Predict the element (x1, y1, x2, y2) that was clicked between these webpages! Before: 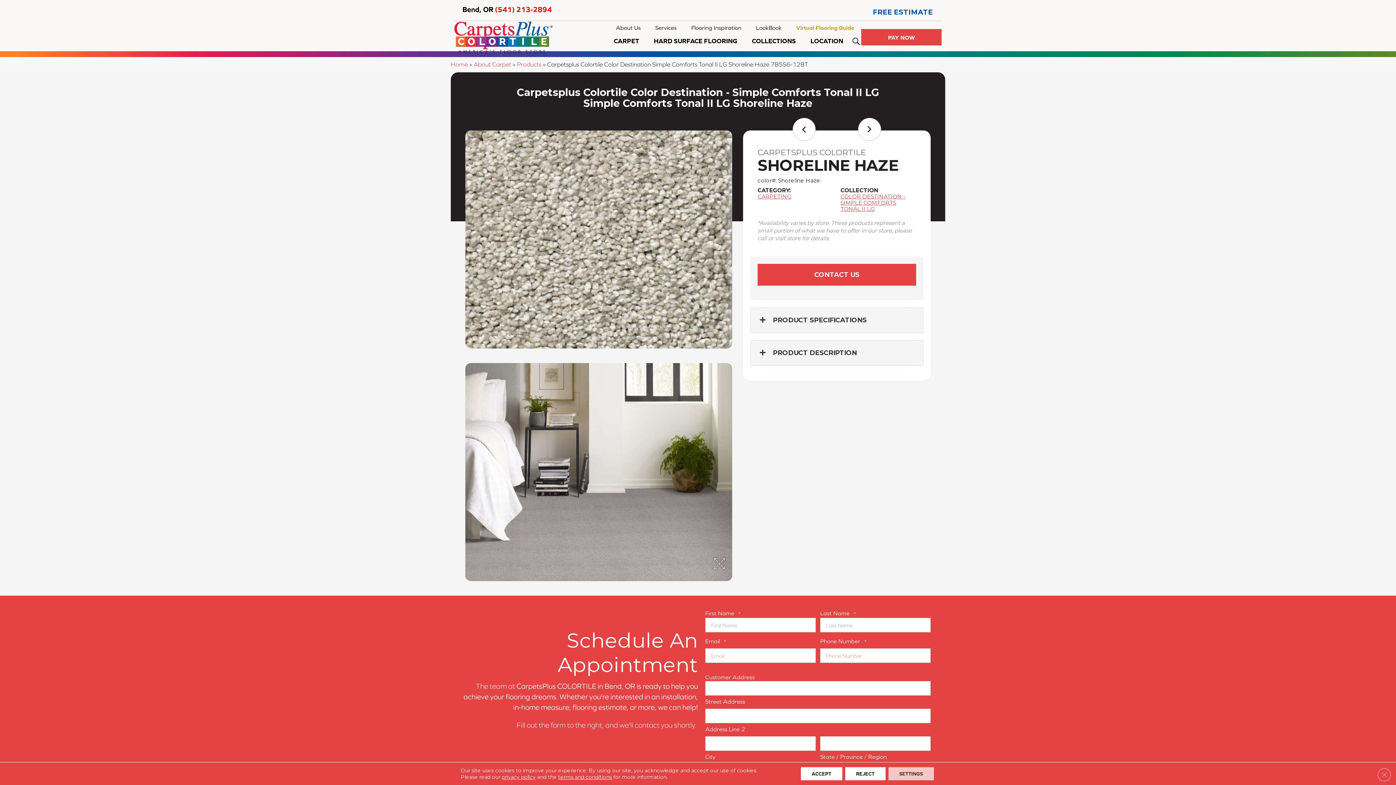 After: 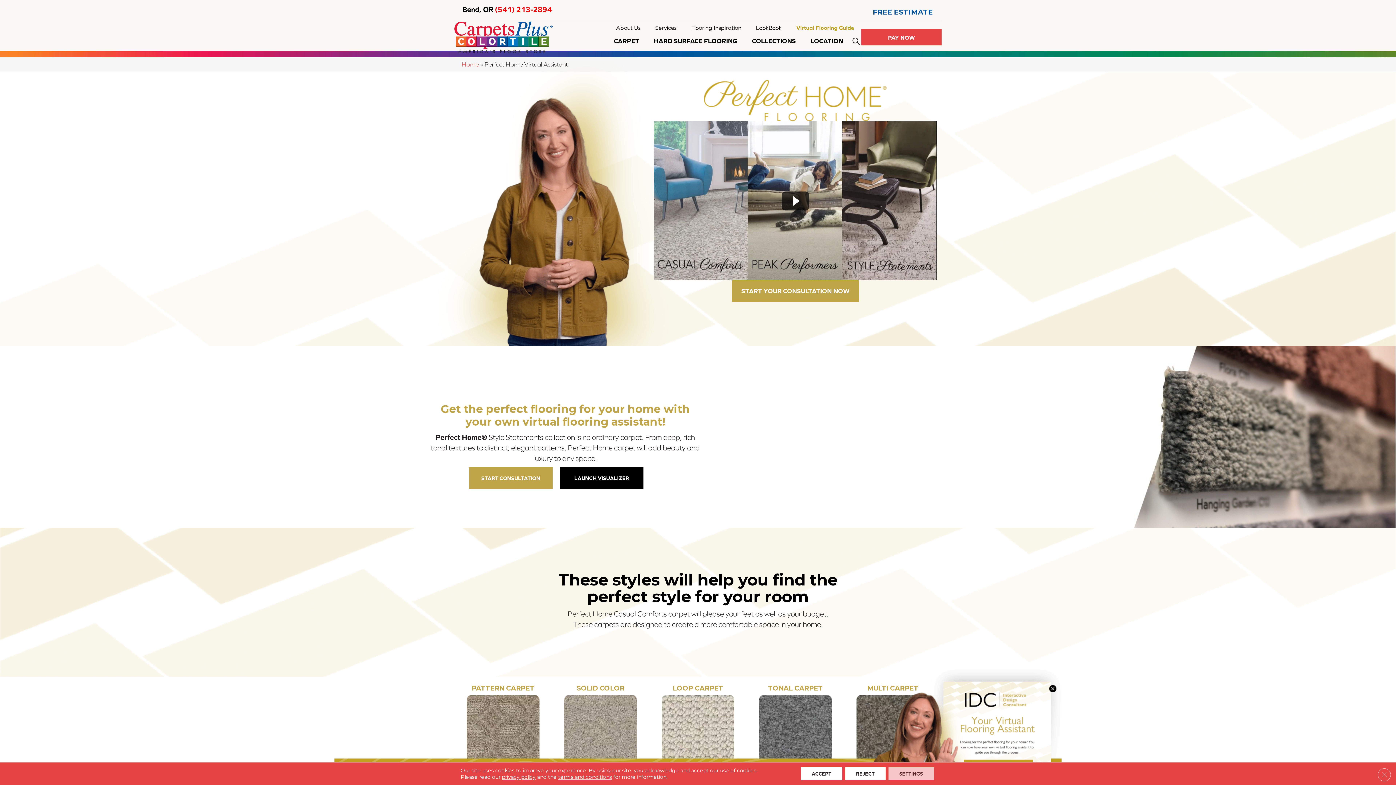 Action: label: Virtual Flooring Guide bbox: (789, 21, 861, 34)